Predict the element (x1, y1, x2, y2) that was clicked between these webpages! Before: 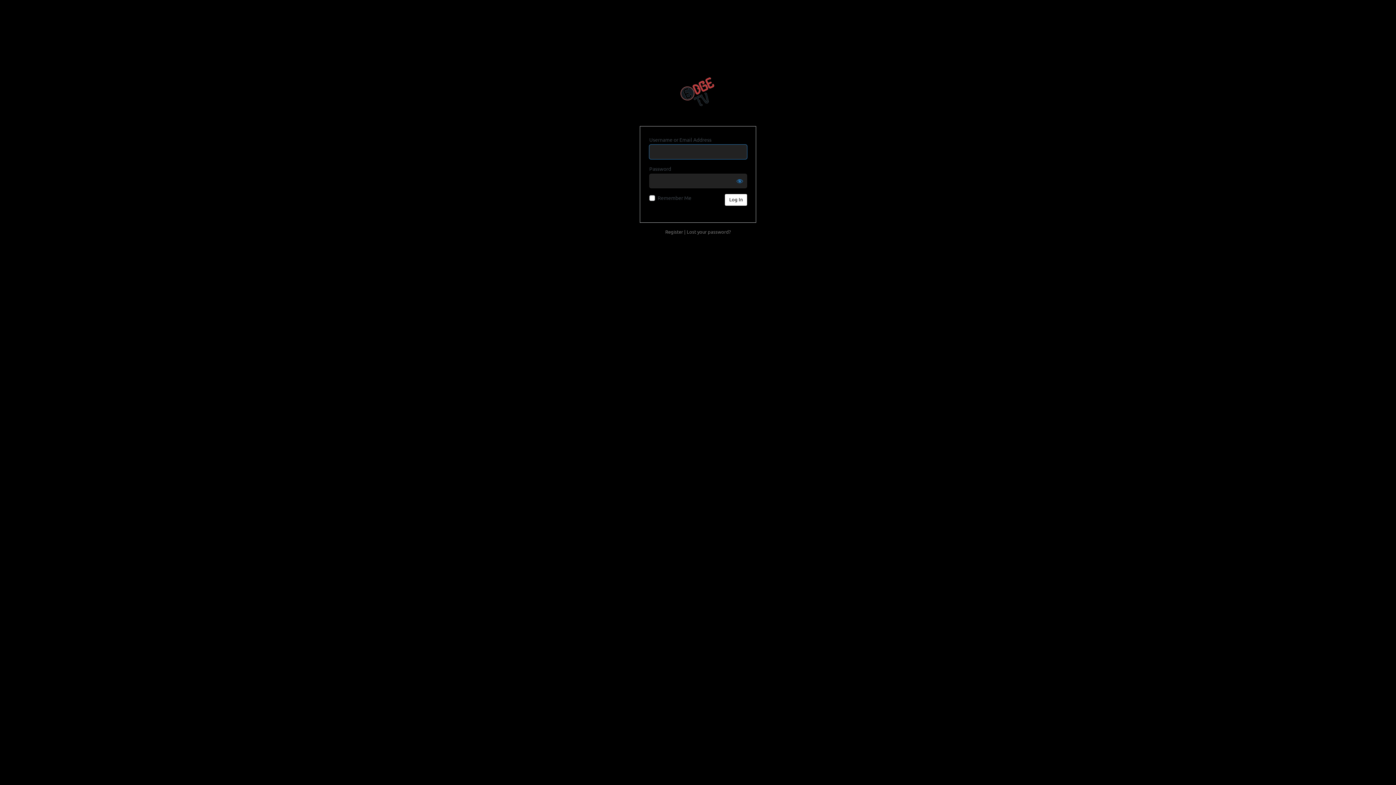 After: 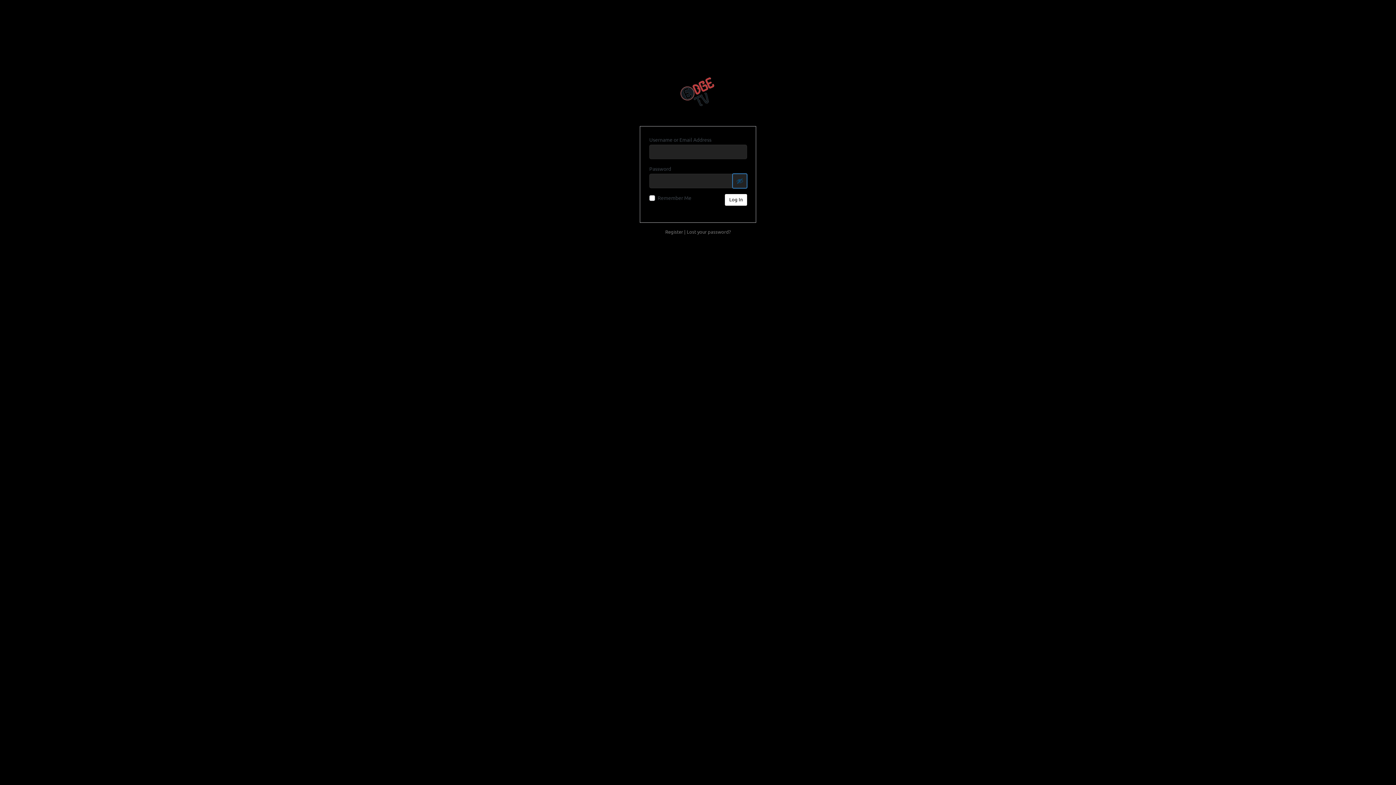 Action: bbox: (732, 173, 747, 188) label: Show password